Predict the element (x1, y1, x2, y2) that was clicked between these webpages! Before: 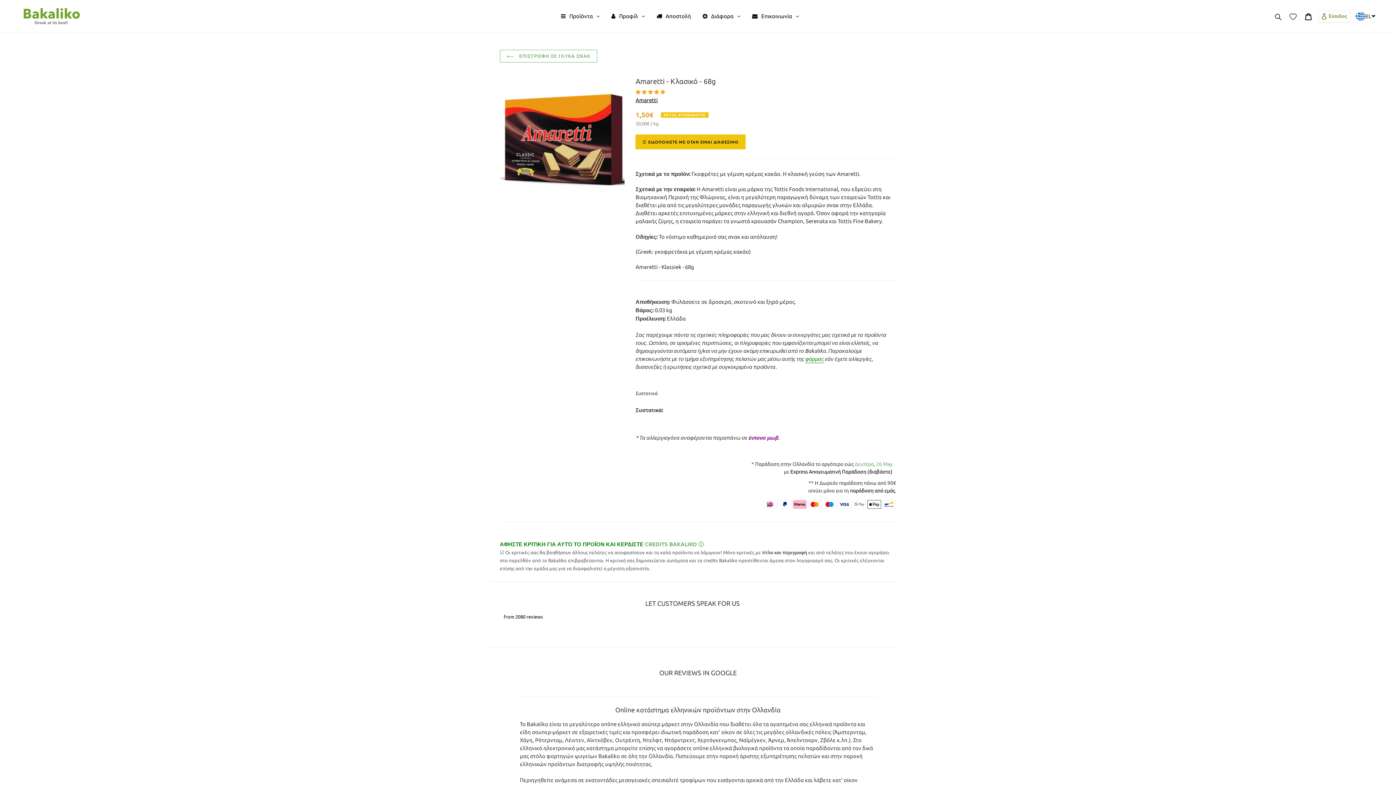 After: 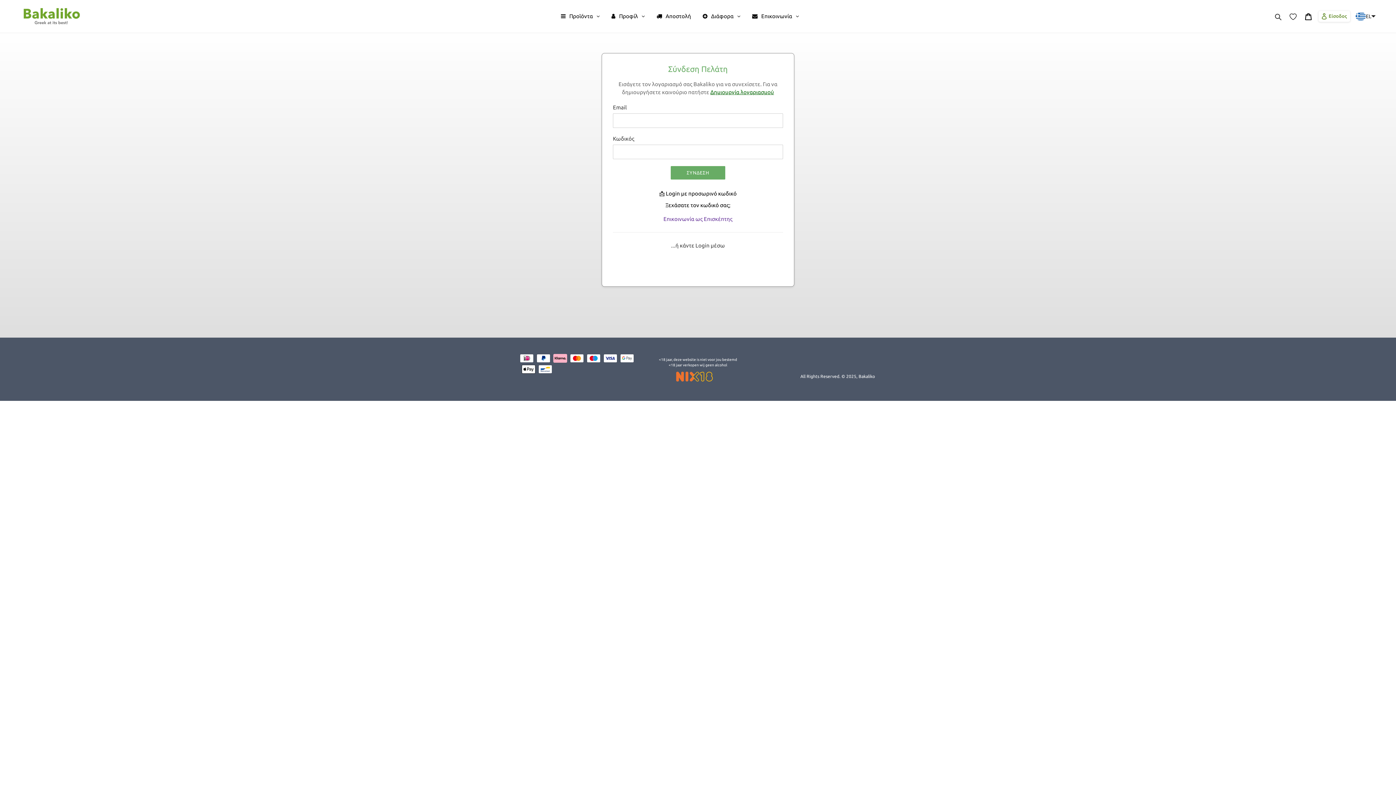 Action: label: CREDITS BAKALIKO Ⓘ bbox: (645, 540, 704, 547)